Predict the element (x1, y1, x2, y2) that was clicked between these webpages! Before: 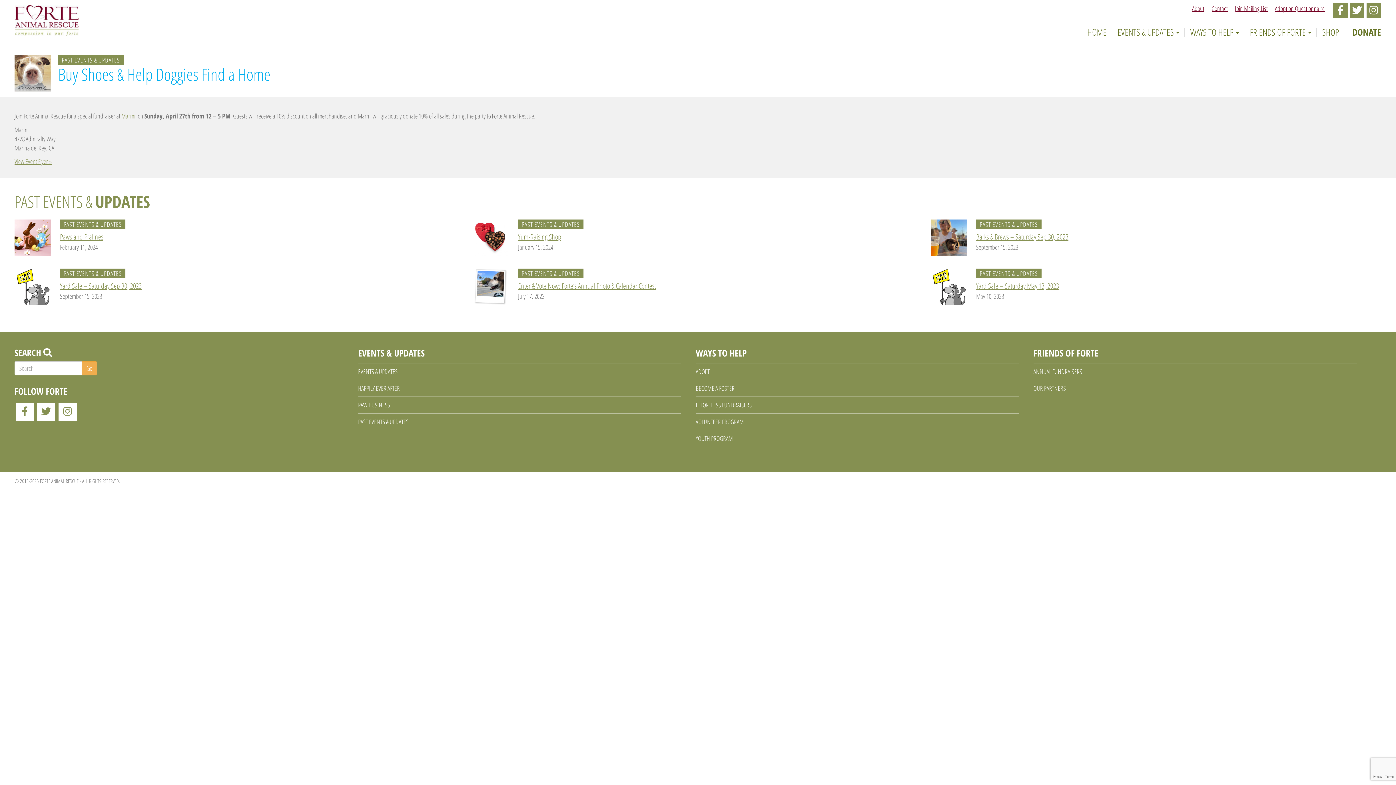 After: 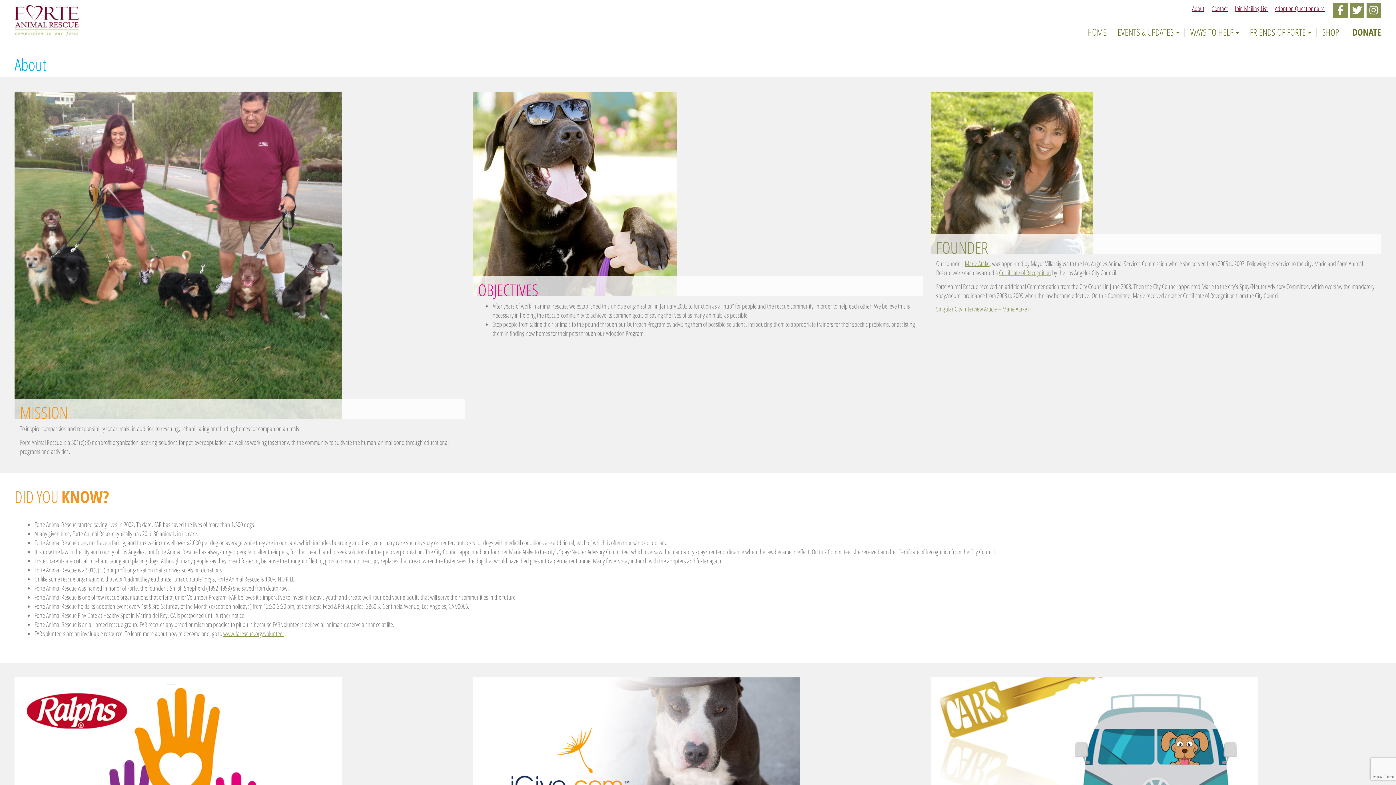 Action: bbox: (1188, 0, 1208, 16) label: About